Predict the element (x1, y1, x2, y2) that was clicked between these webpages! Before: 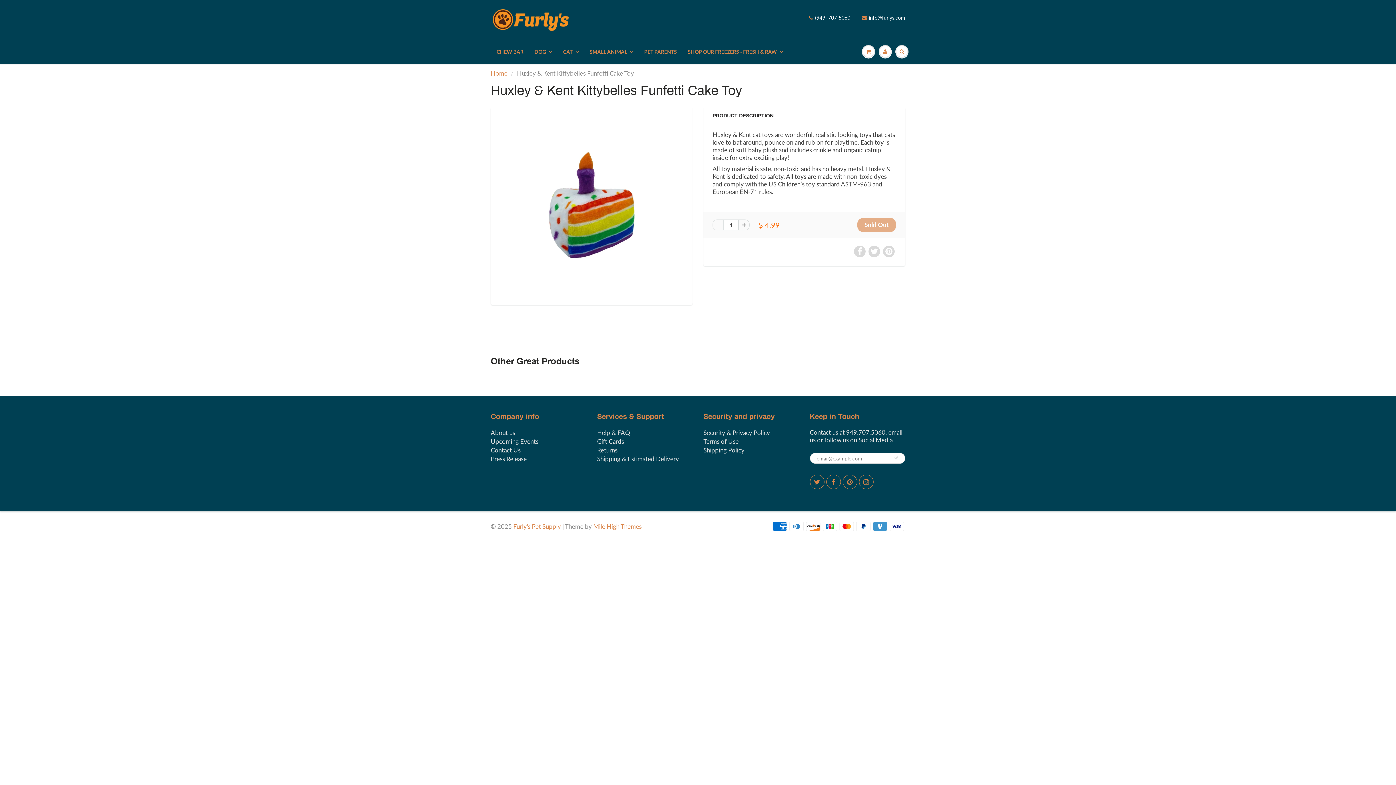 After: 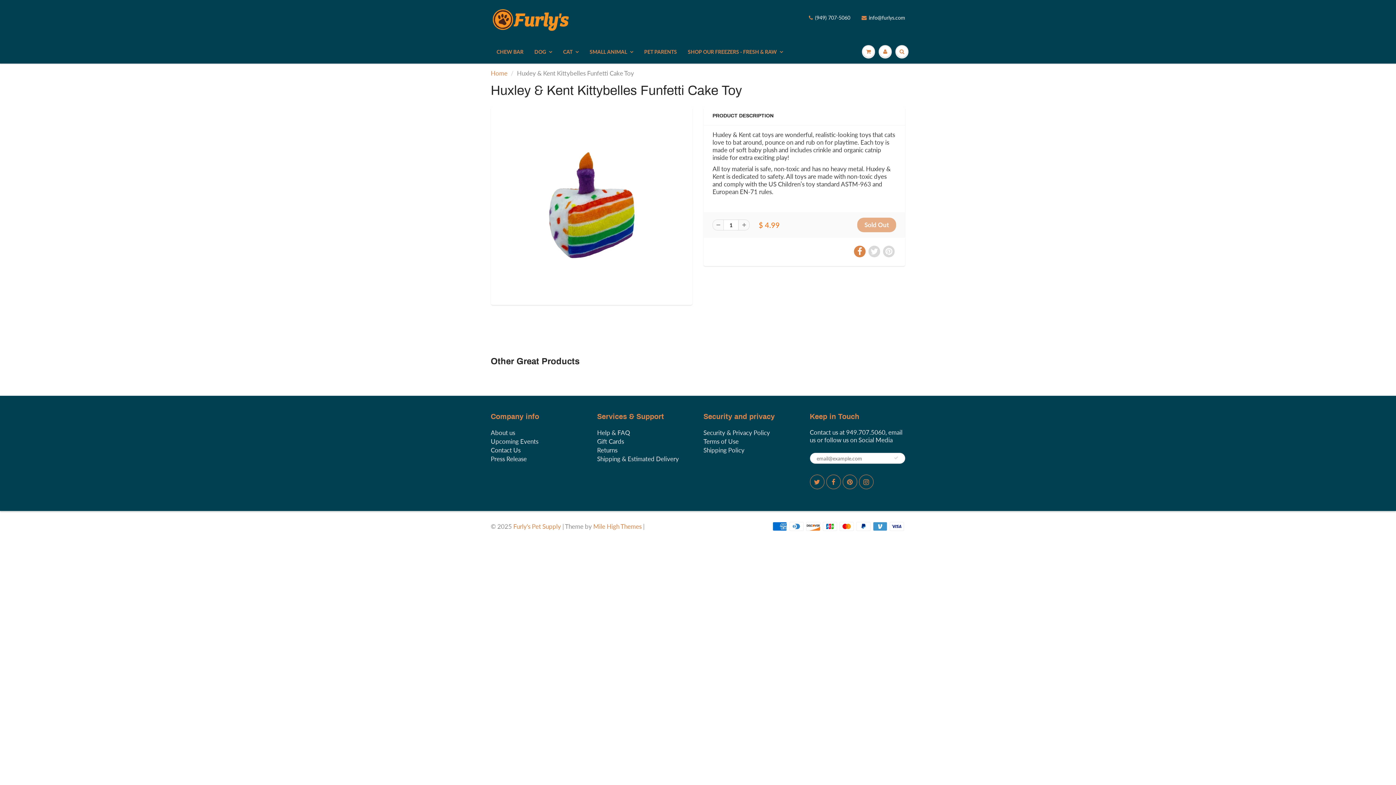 Action: bbox: (854, 245, 865, 257)